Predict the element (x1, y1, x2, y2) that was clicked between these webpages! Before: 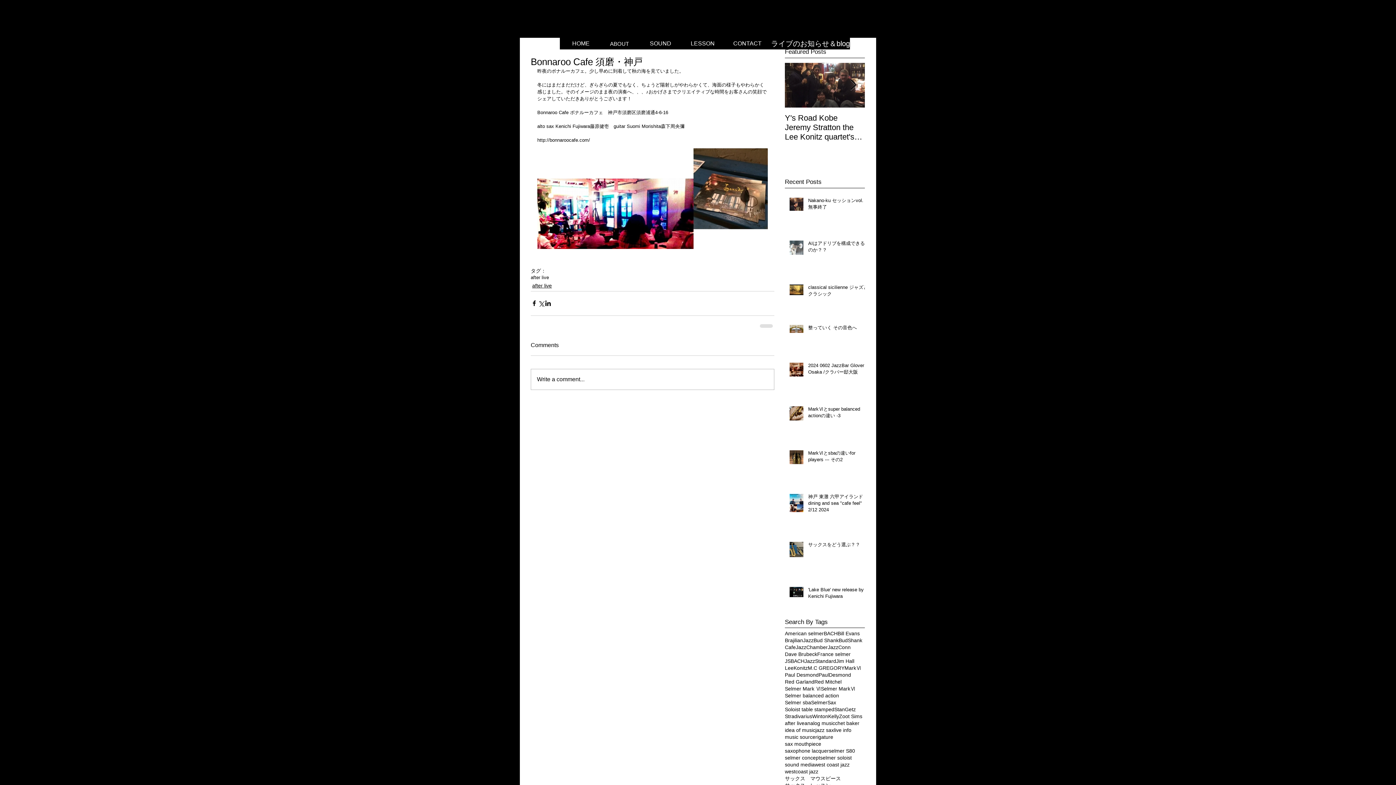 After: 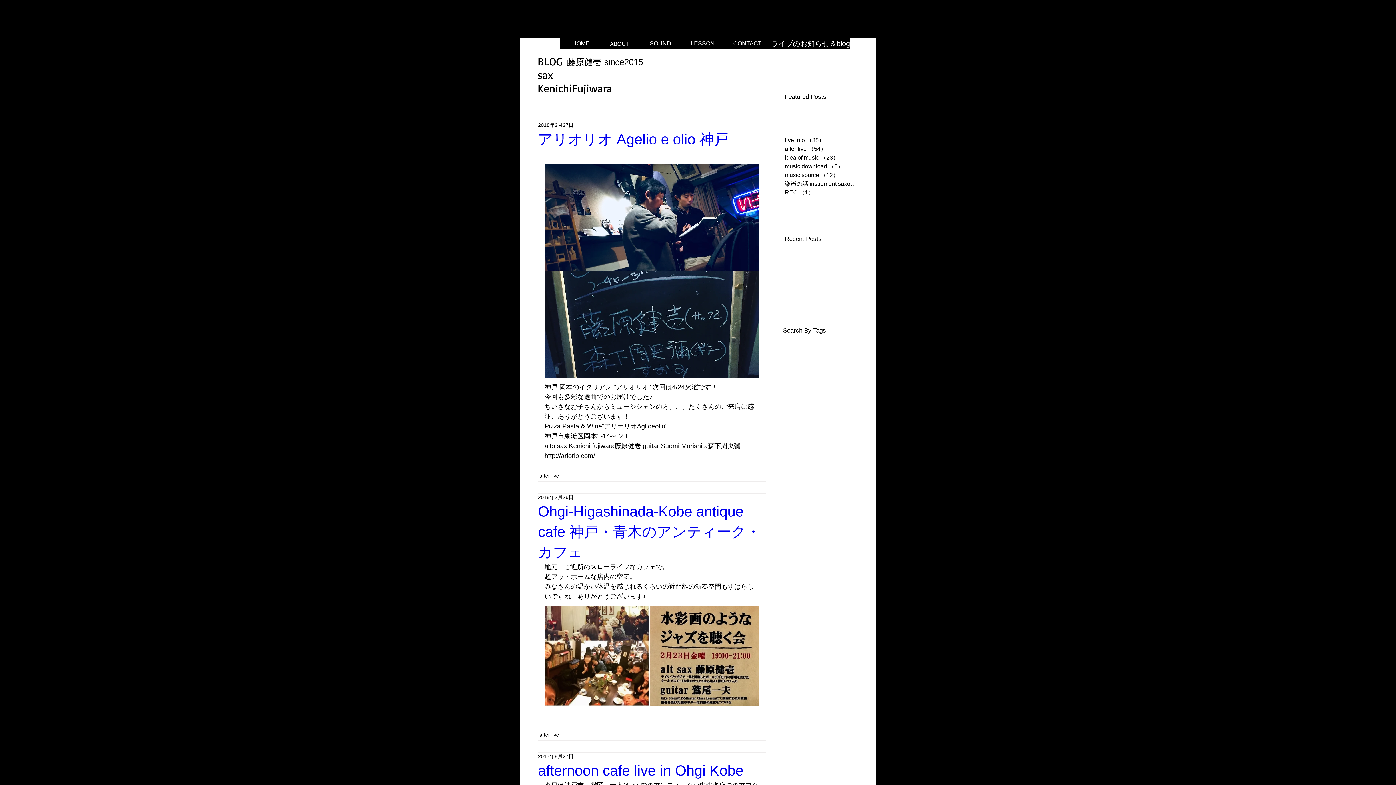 Action: bbox: (530, 274, 549, 280) label: after live